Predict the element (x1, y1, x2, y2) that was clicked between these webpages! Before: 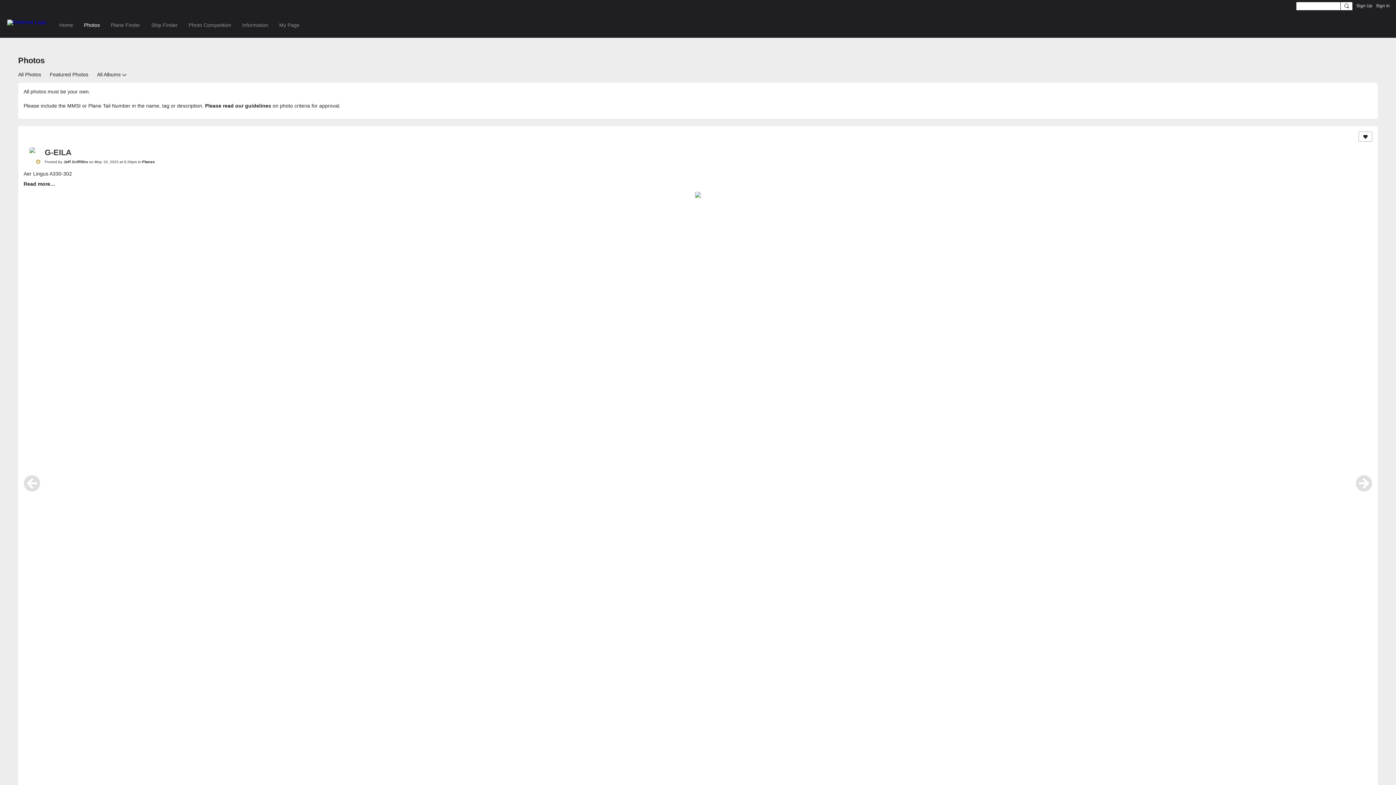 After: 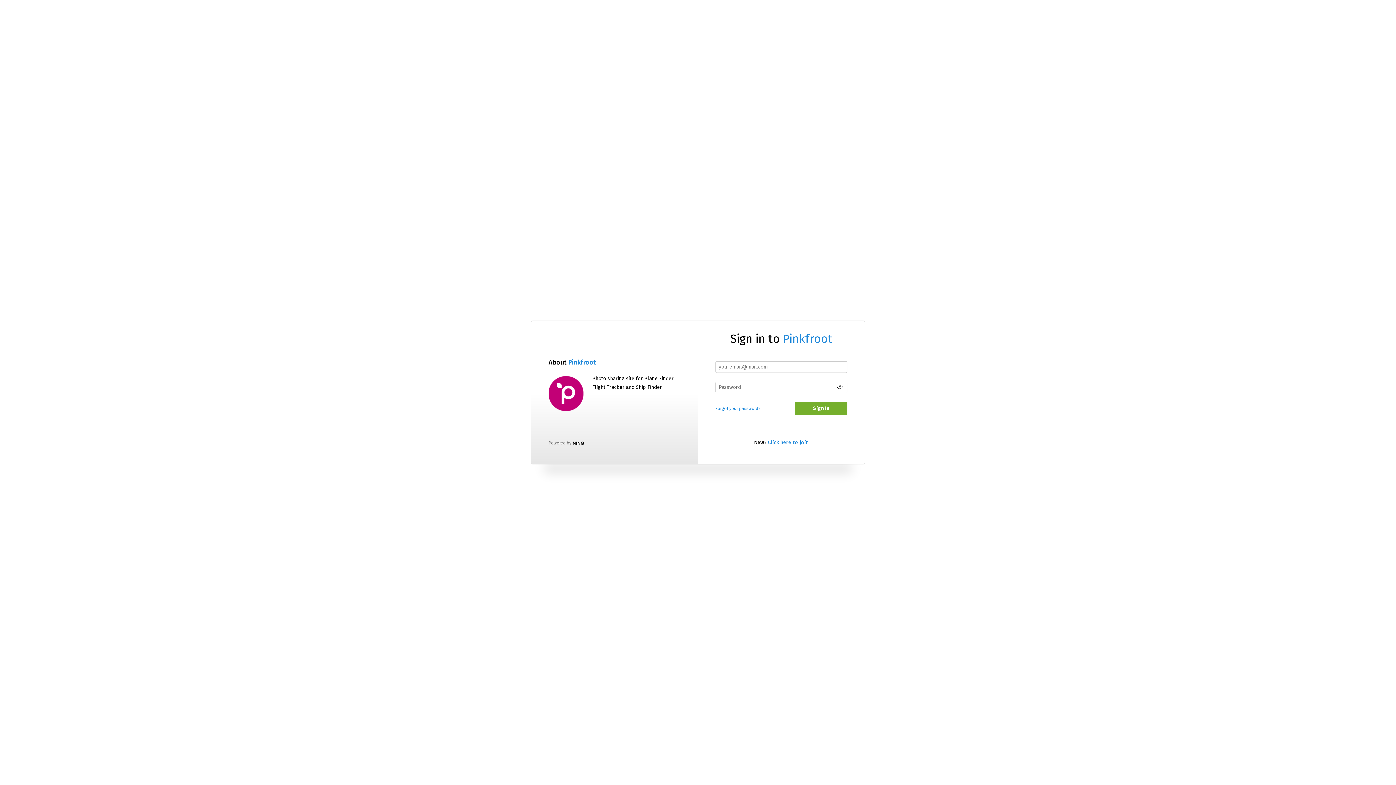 Action: bbox: (1376, 1, 1390, 9) label: Sign In